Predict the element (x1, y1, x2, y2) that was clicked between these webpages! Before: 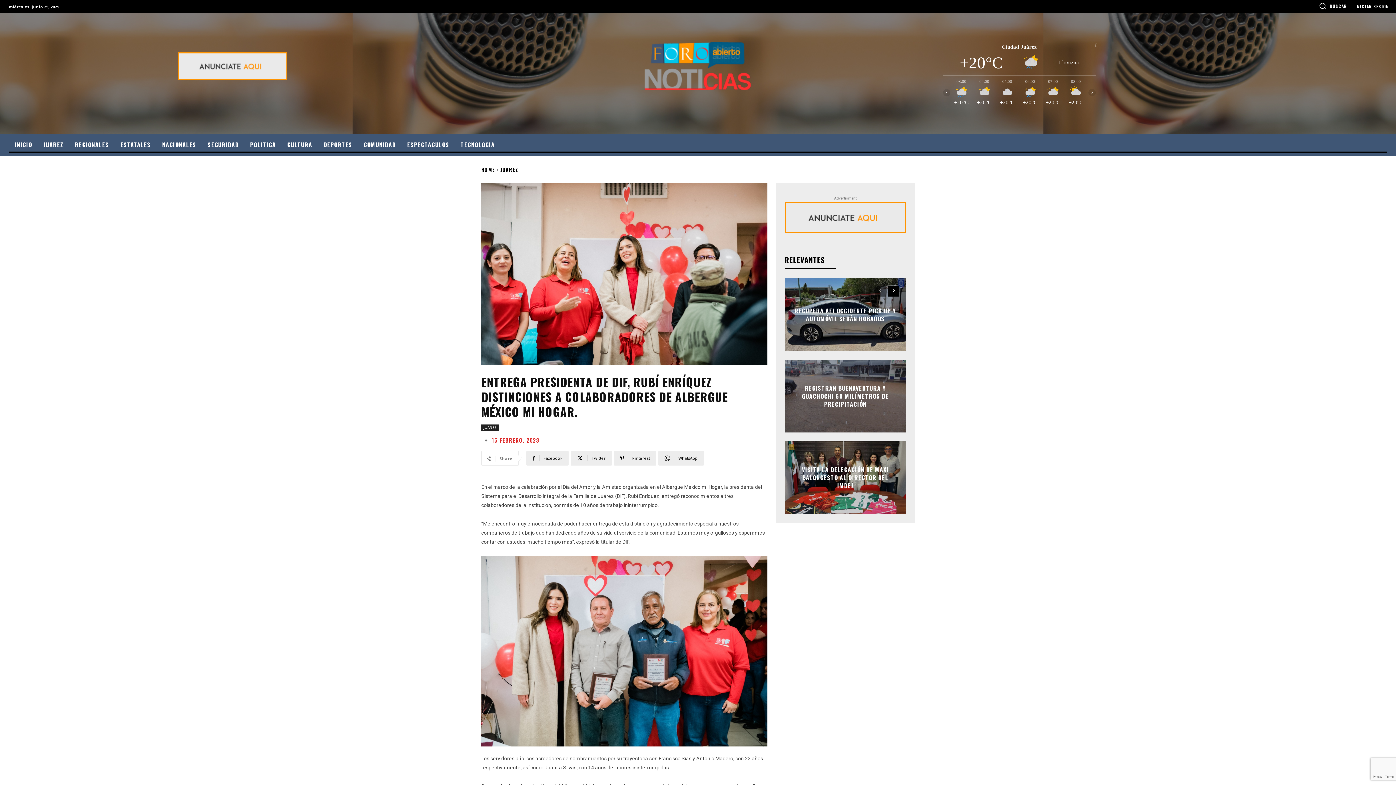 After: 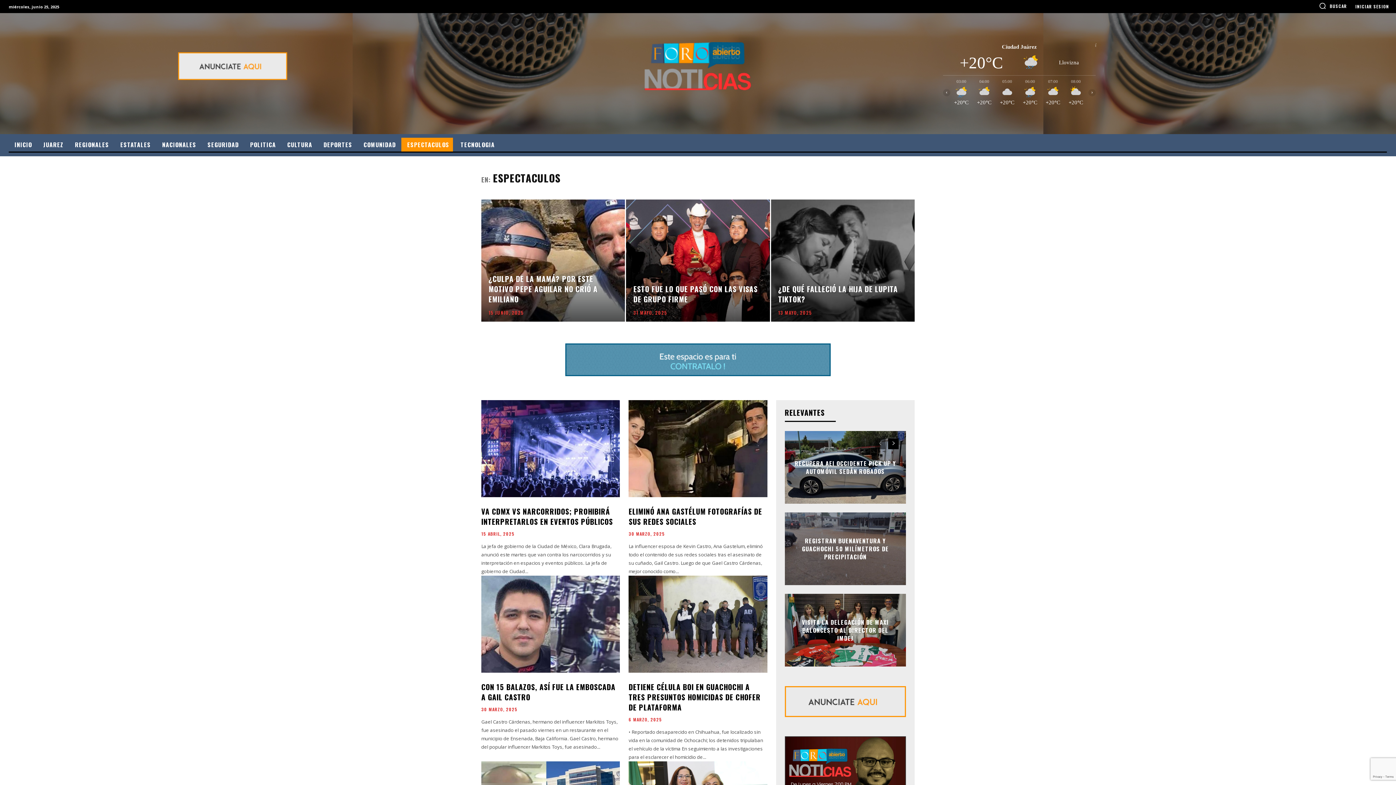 Action: bbox: (401, 137, 453, 151) label: ESPECTACULOS